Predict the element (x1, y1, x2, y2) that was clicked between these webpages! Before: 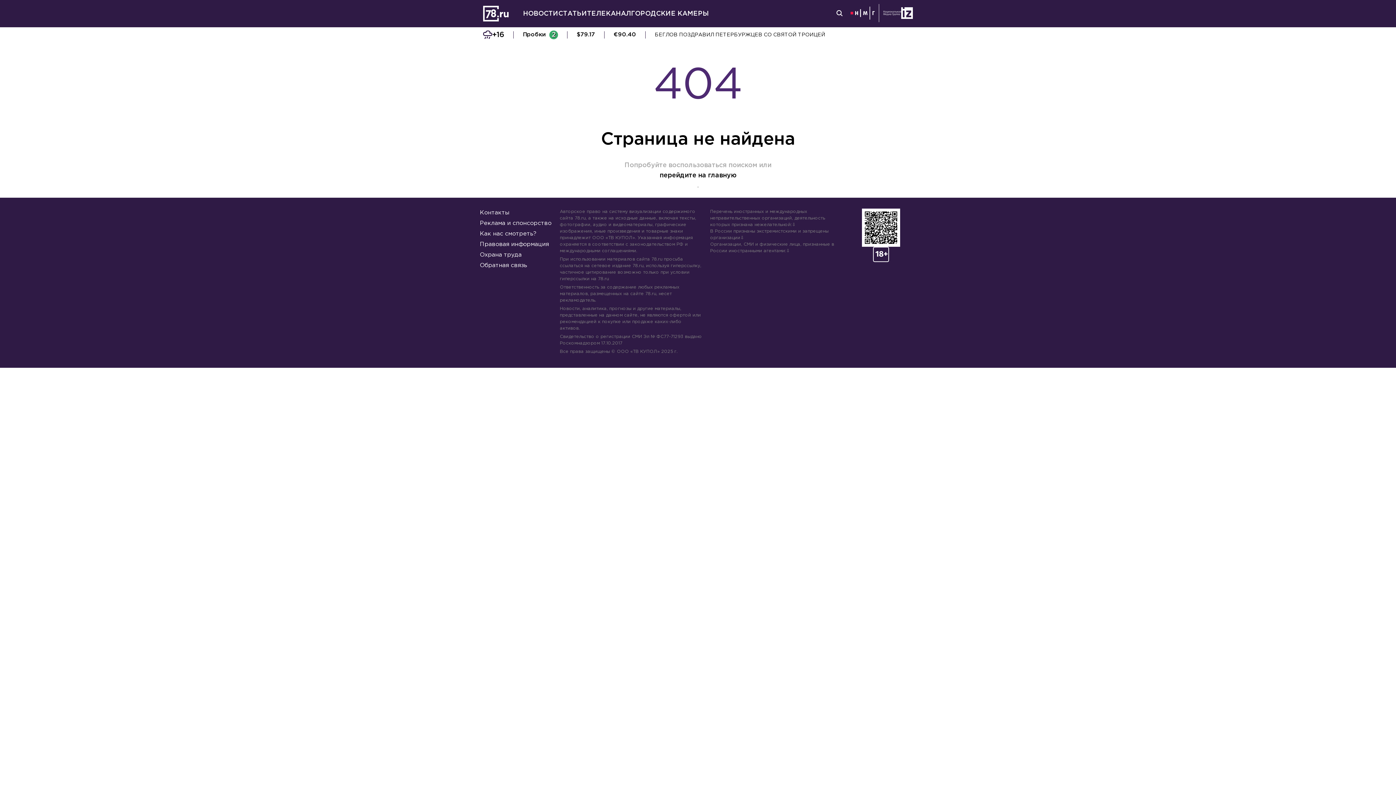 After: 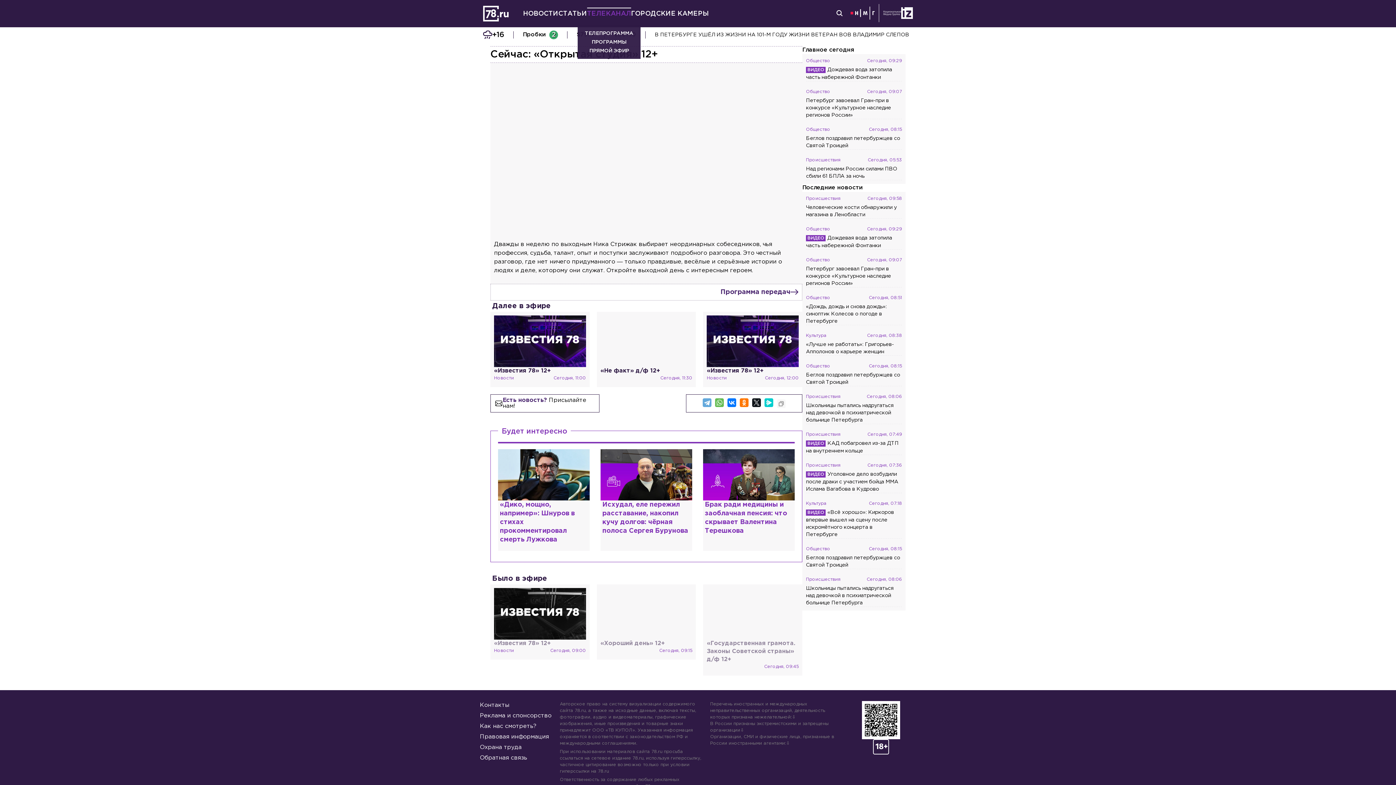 Action: bbox: (587, 9, 631, 18) label: ТЕЛЕКАНАЛ